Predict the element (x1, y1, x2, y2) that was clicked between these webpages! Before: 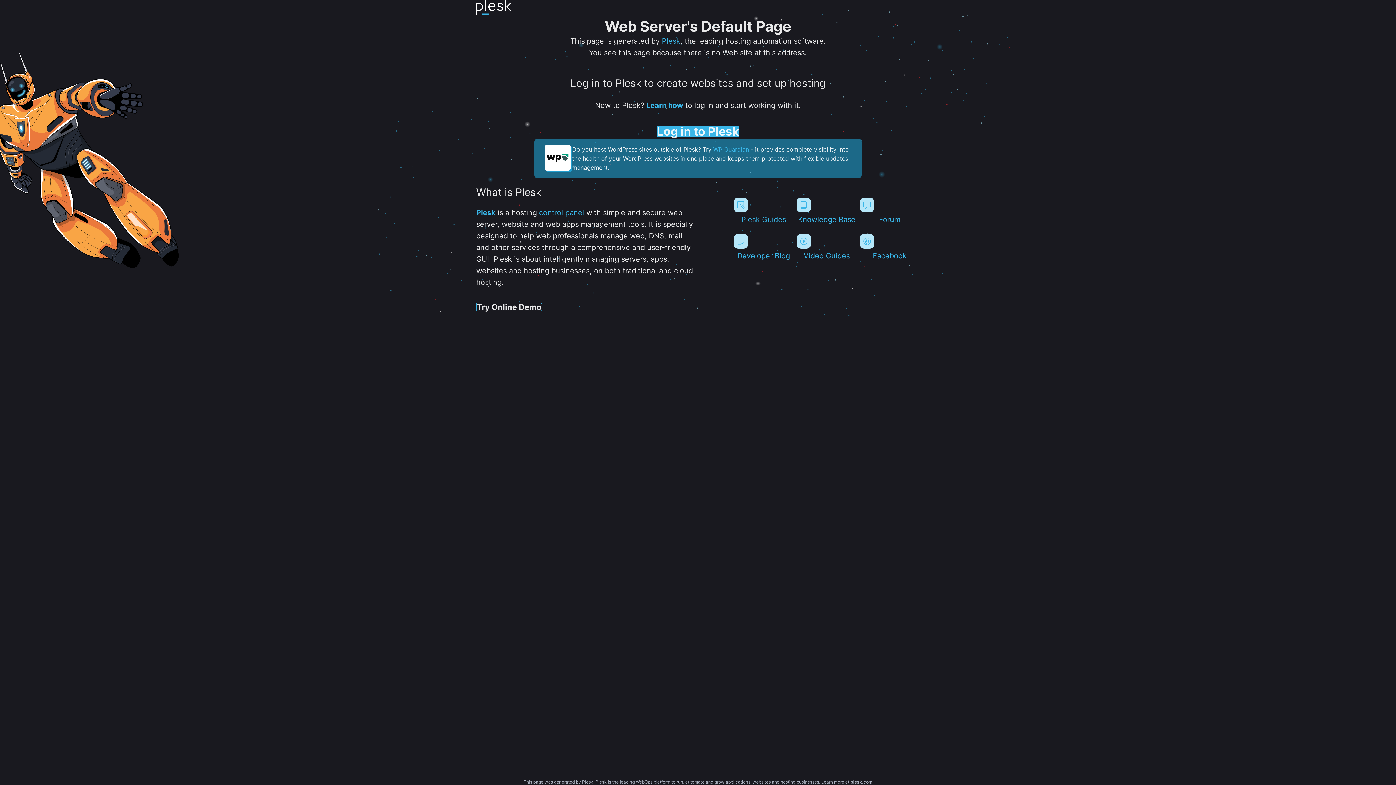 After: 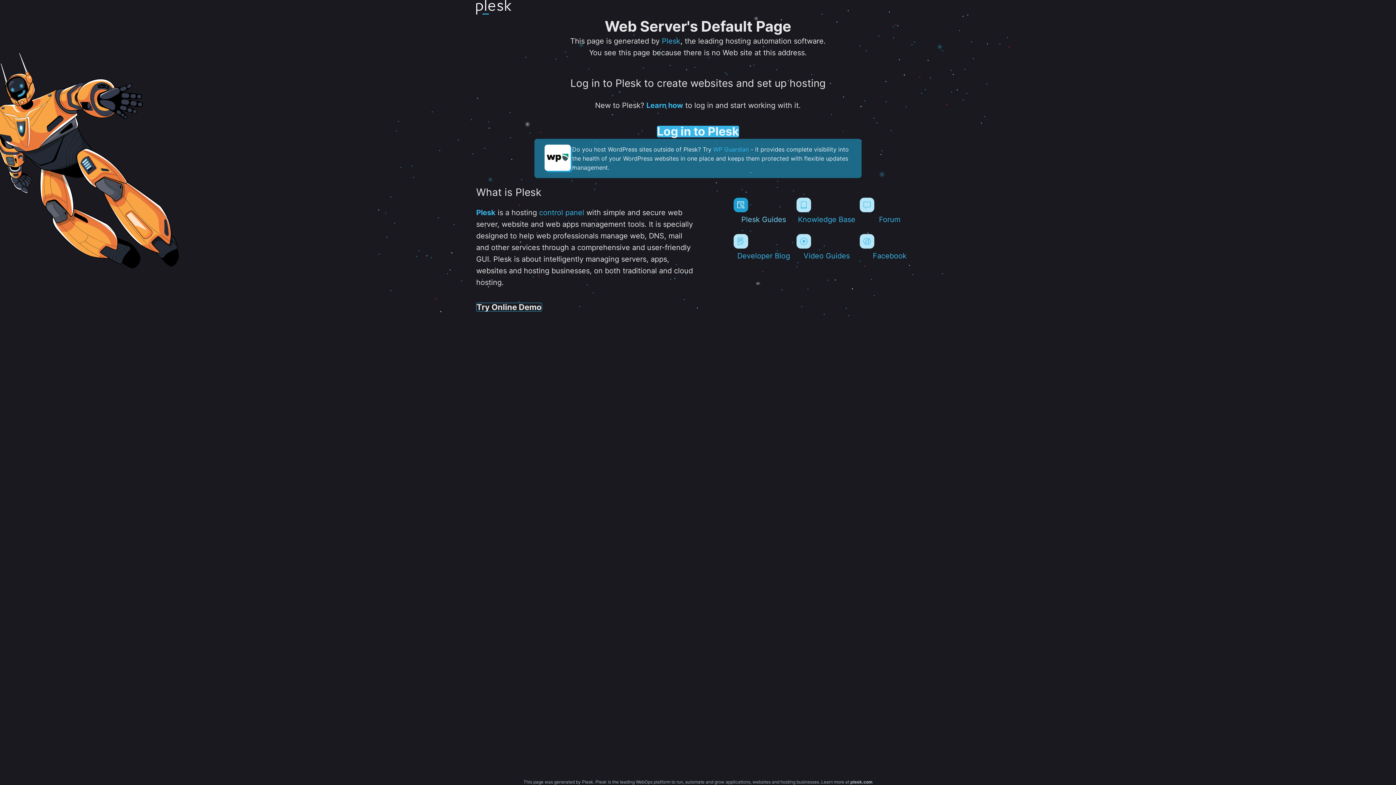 Action: bbox: (733, 197, 793, 224) label: Plesk Guides